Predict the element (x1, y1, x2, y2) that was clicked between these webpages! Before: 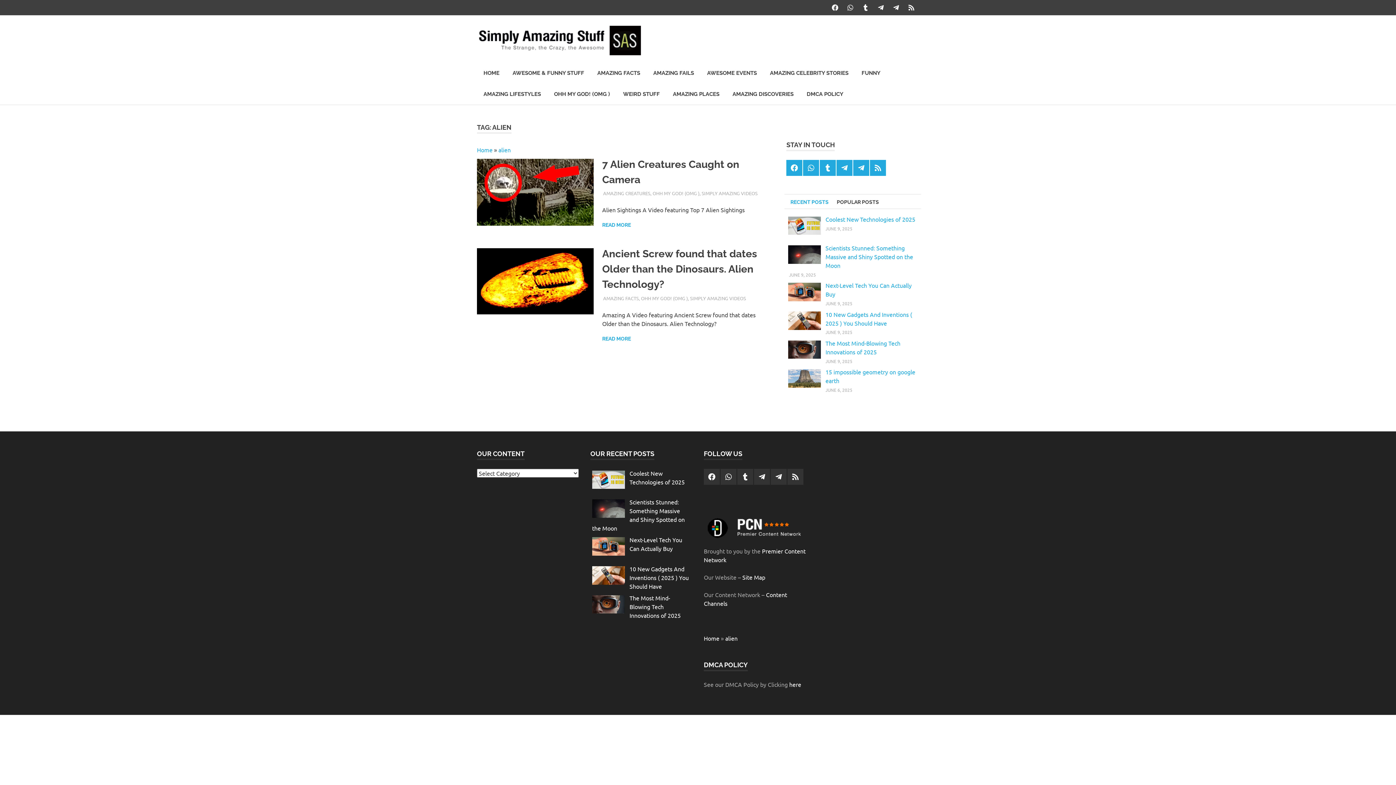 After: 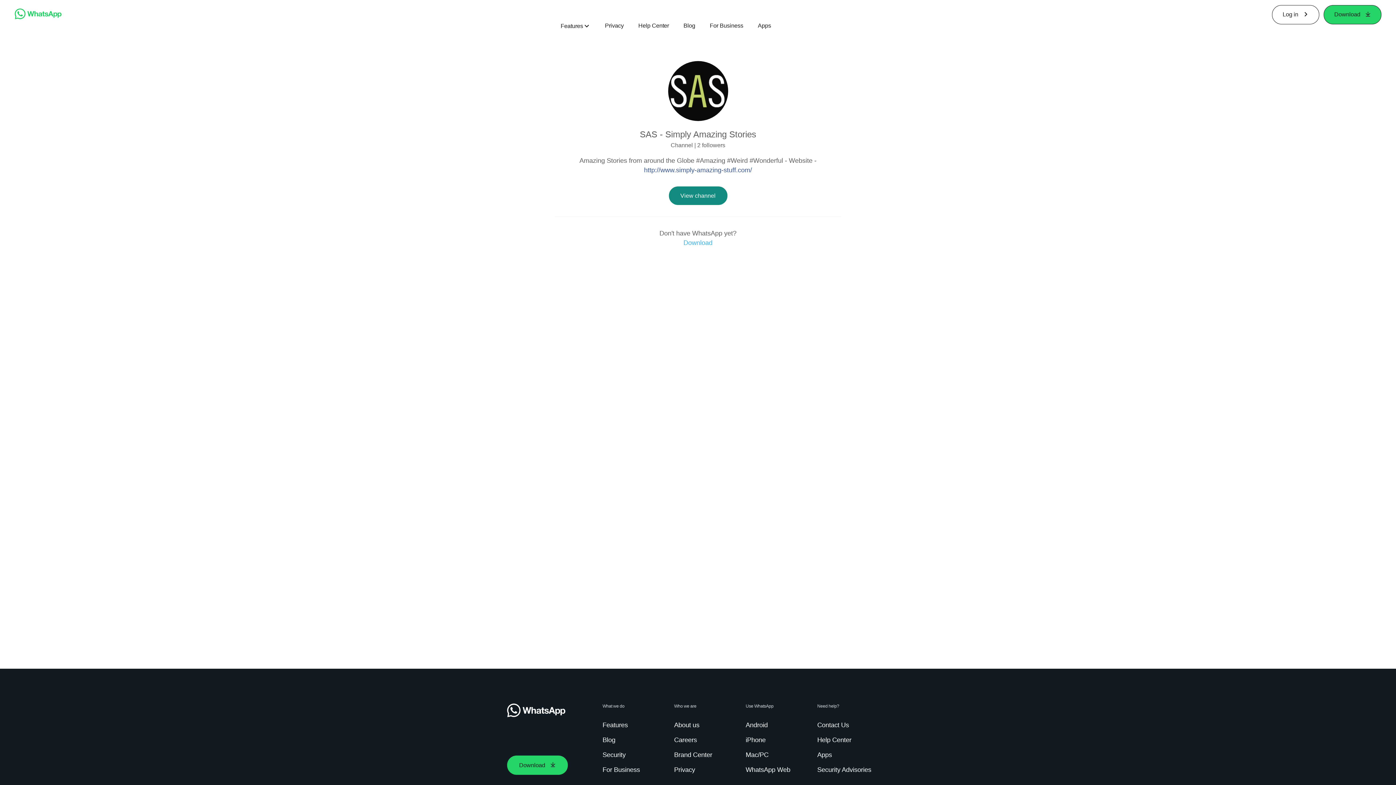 Action: bbox: (720, 469, 736, 485) label: Whatsapp Channel